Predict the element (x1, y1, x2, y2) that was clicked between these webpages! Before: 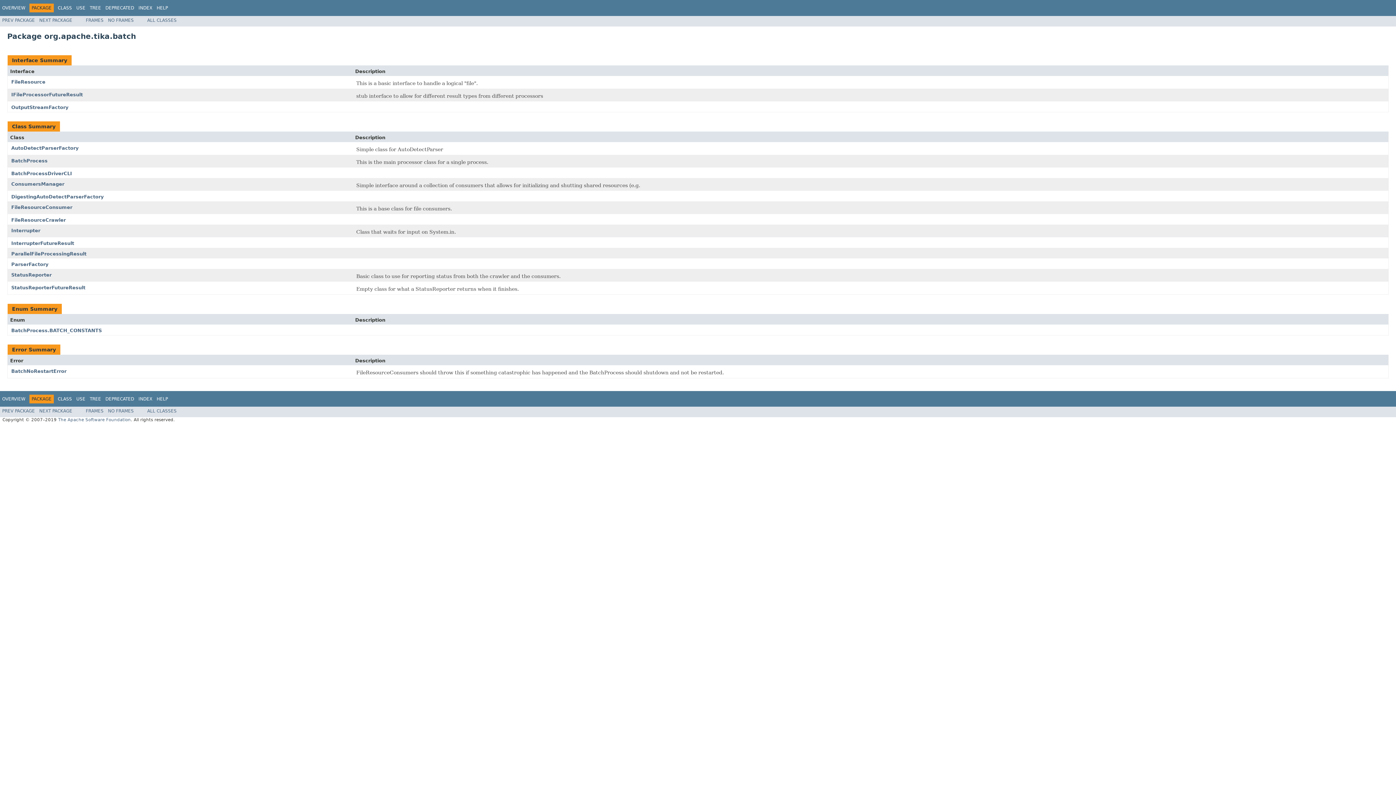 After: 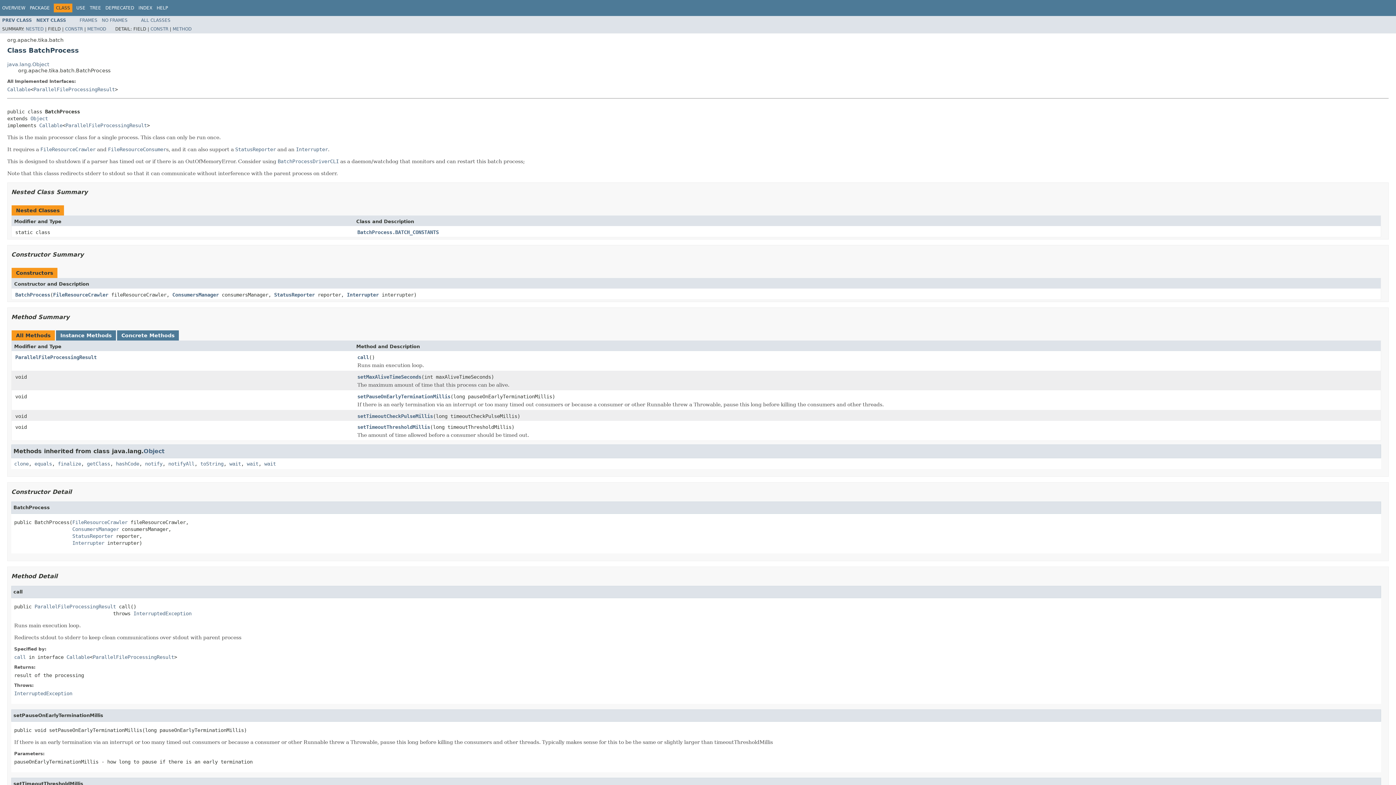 Action: label: BatchProcess bbox: (11, 158, 47, 163)